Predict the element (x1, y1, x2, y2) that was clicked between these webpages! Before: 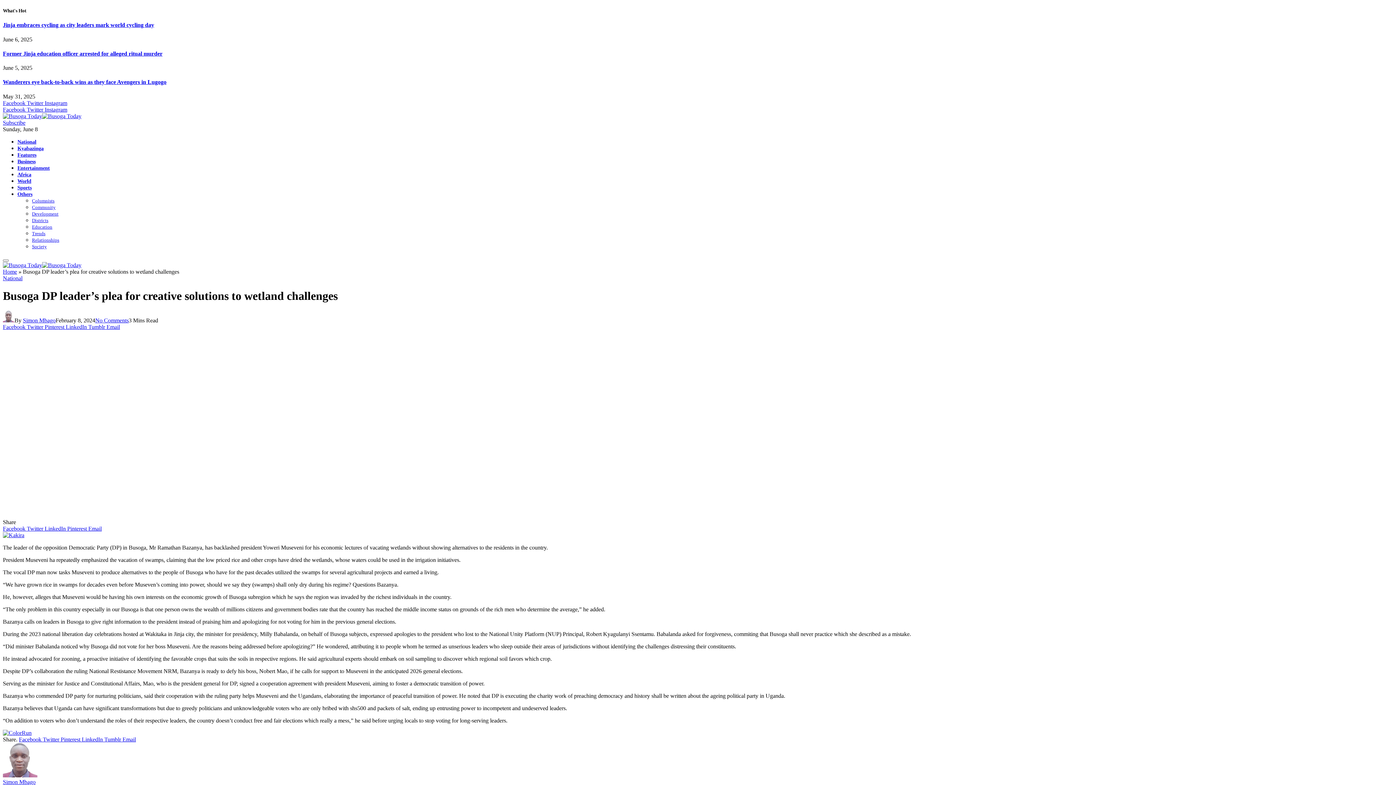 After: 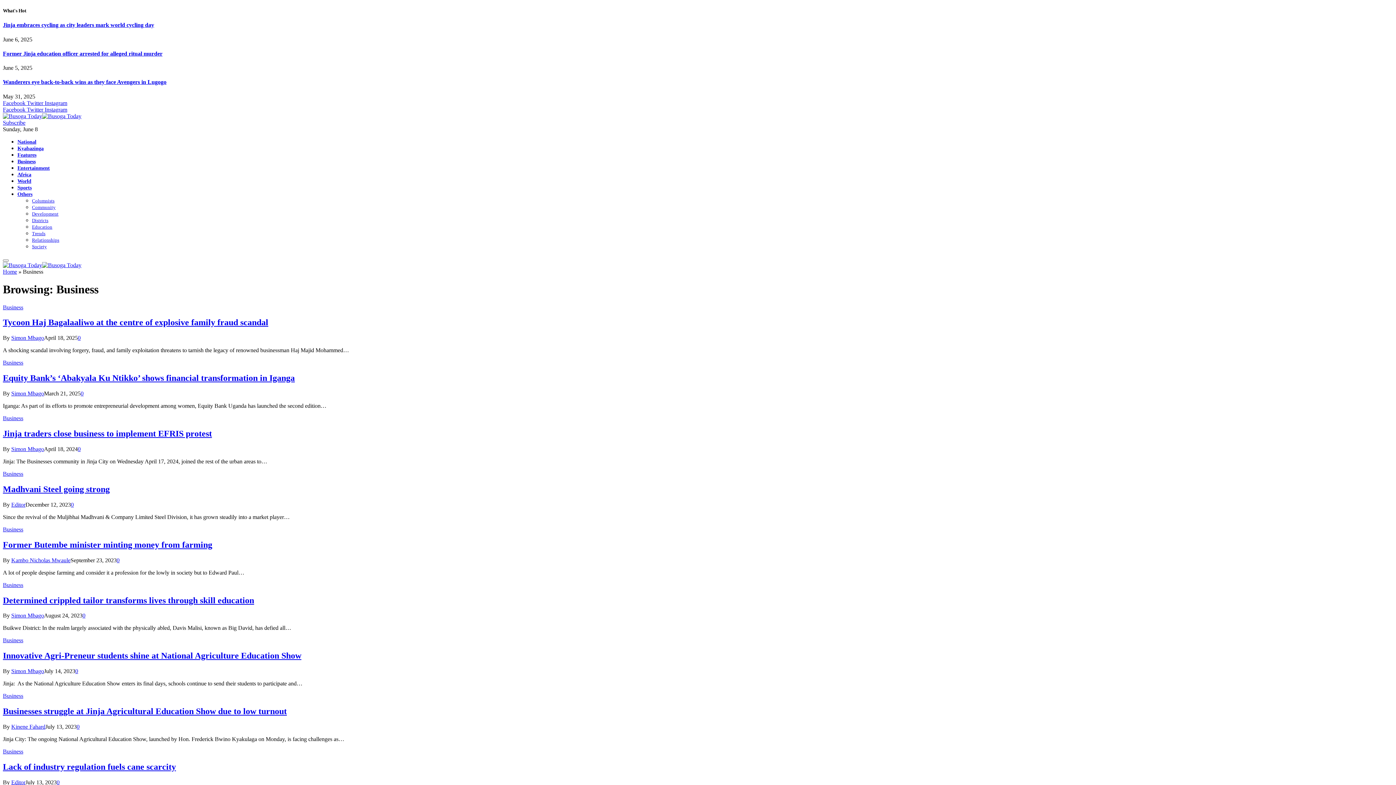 Action: label: Business bbox: (17, 158, 35, 164)